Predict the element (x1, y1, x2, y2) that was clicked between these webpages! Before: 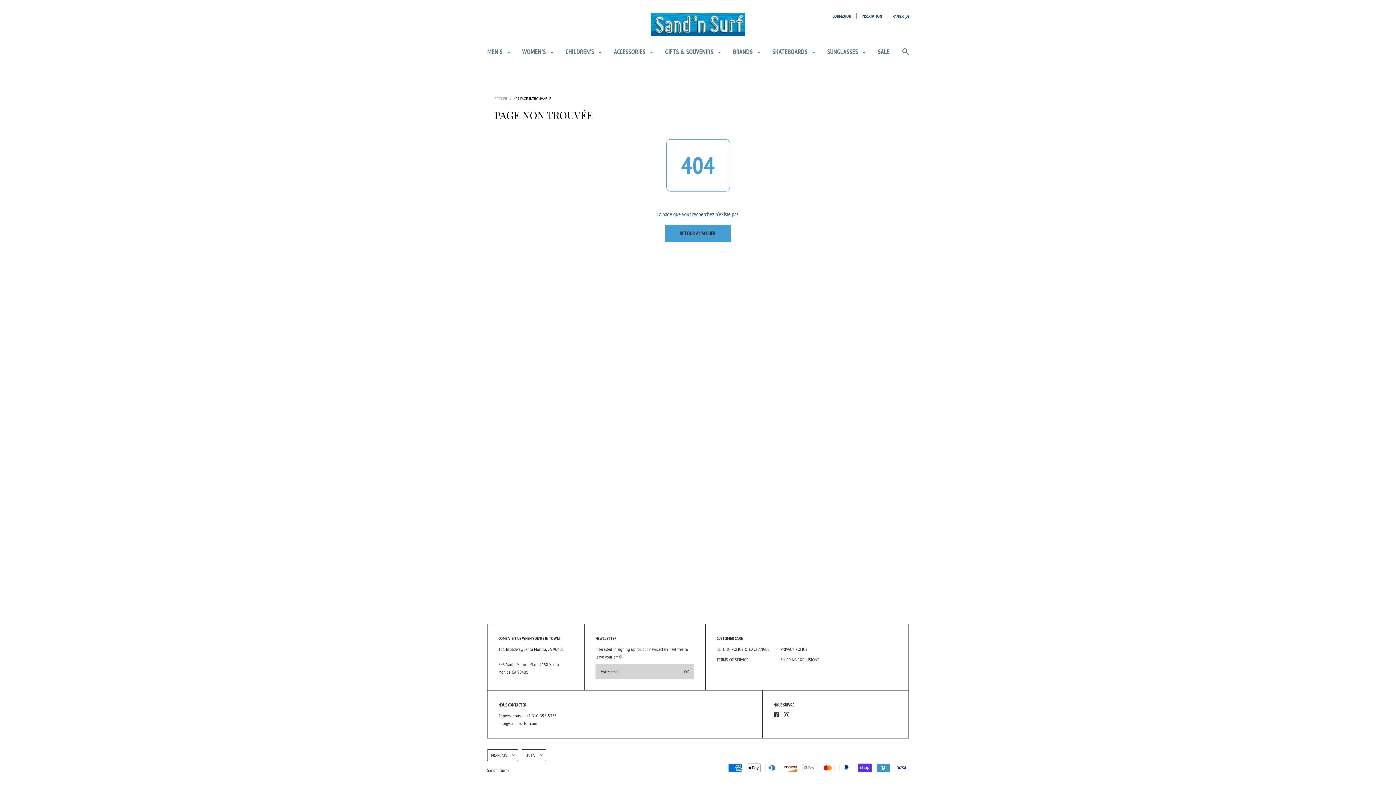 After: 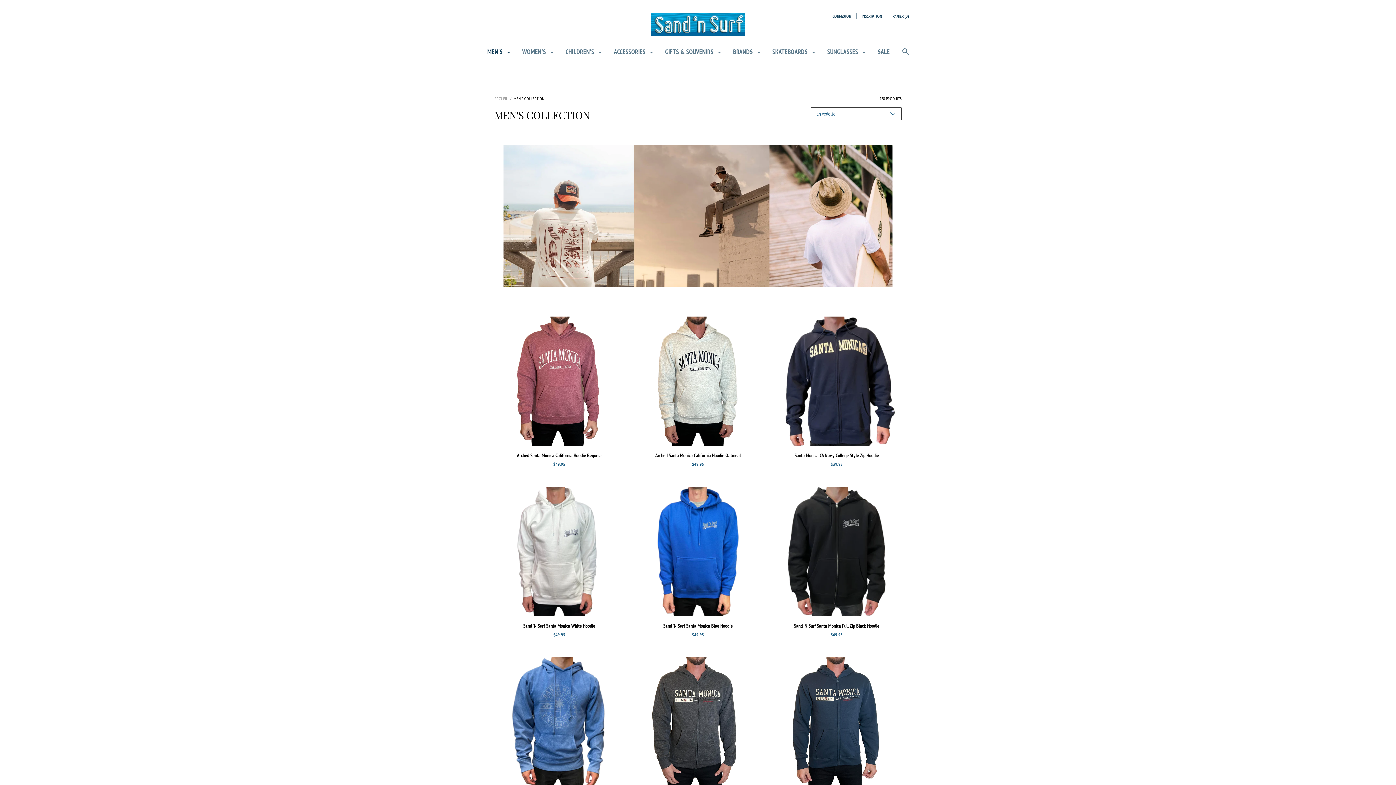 Action: bbox: (487, 47, 510, 61) label: MEN'S 